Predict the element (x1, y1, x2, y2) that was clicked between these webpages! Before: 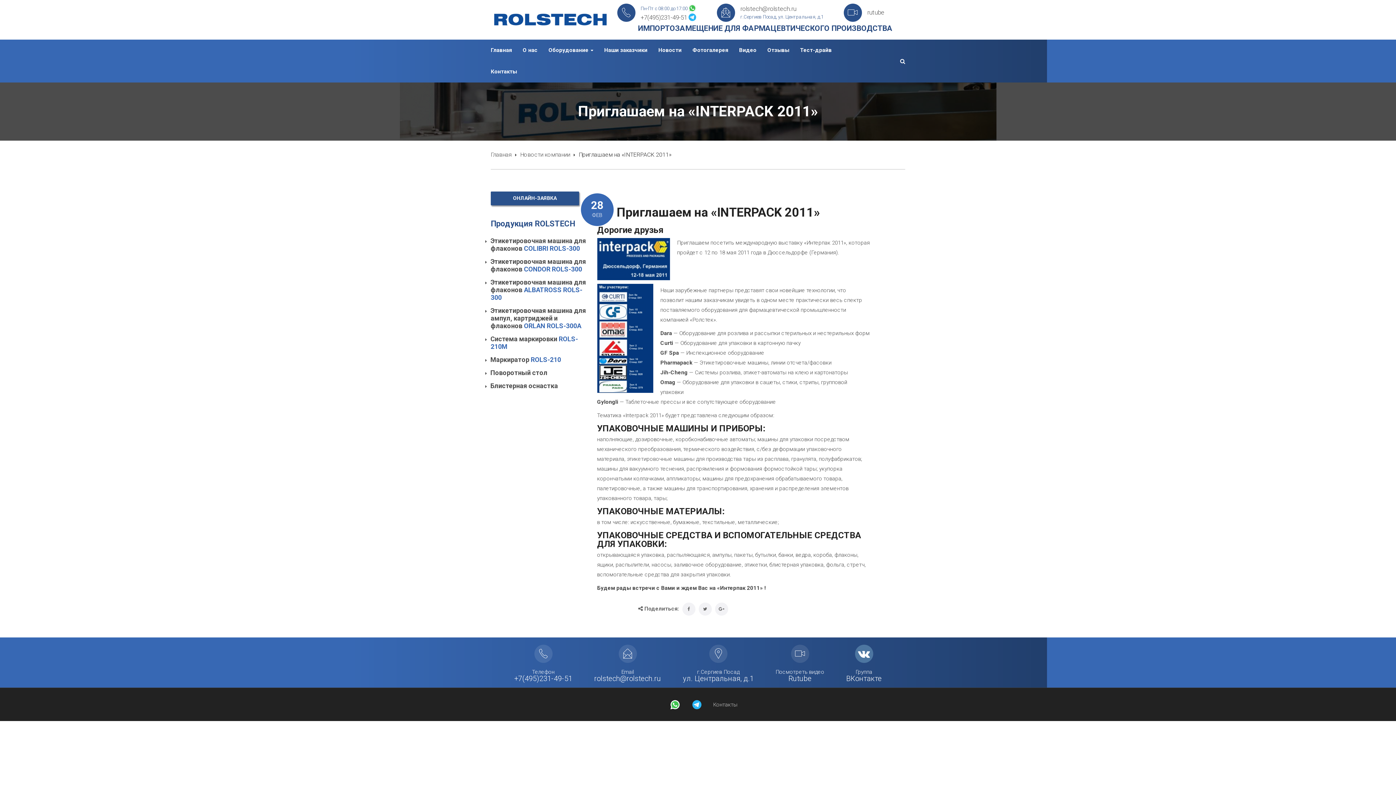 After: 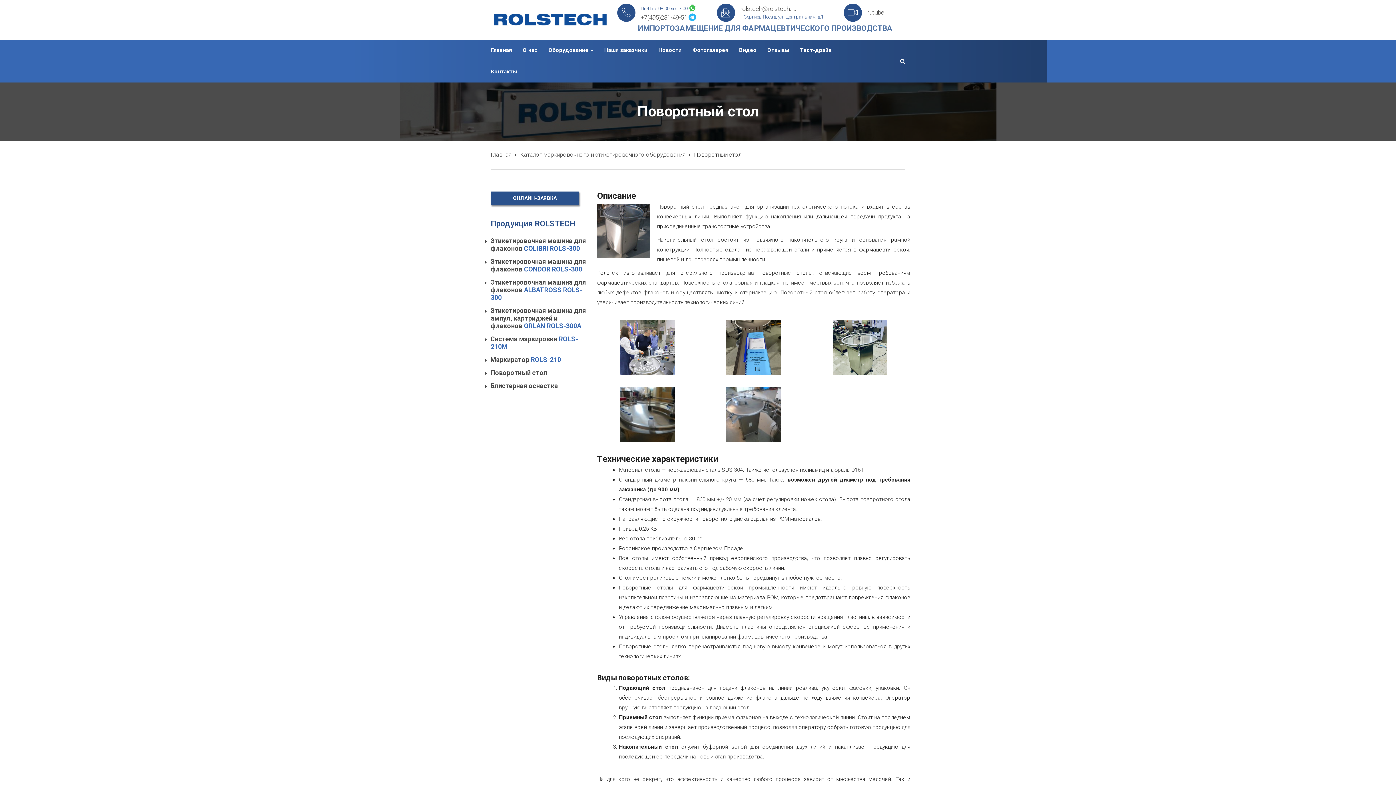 Action: label: Поворотный стол bbox: (485, 369, 547, 376)